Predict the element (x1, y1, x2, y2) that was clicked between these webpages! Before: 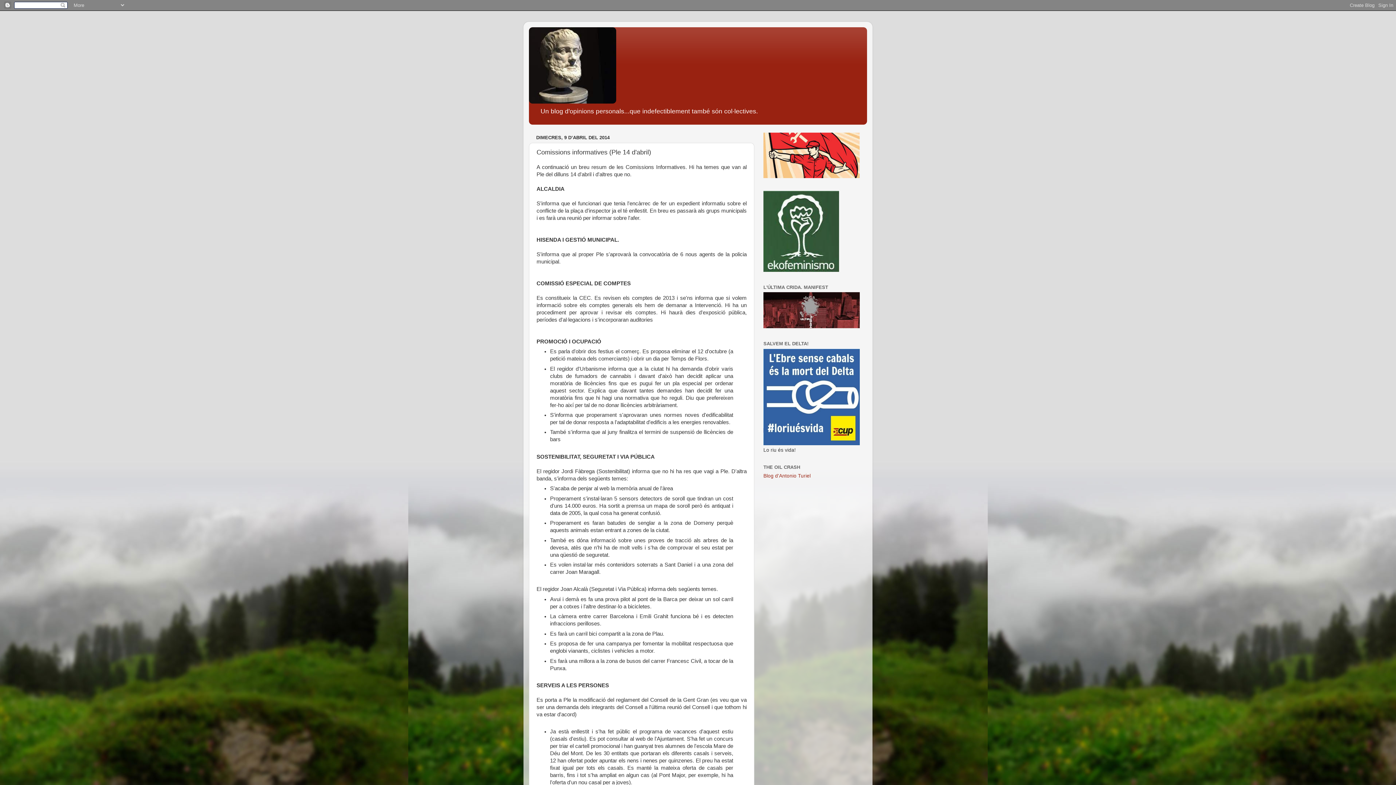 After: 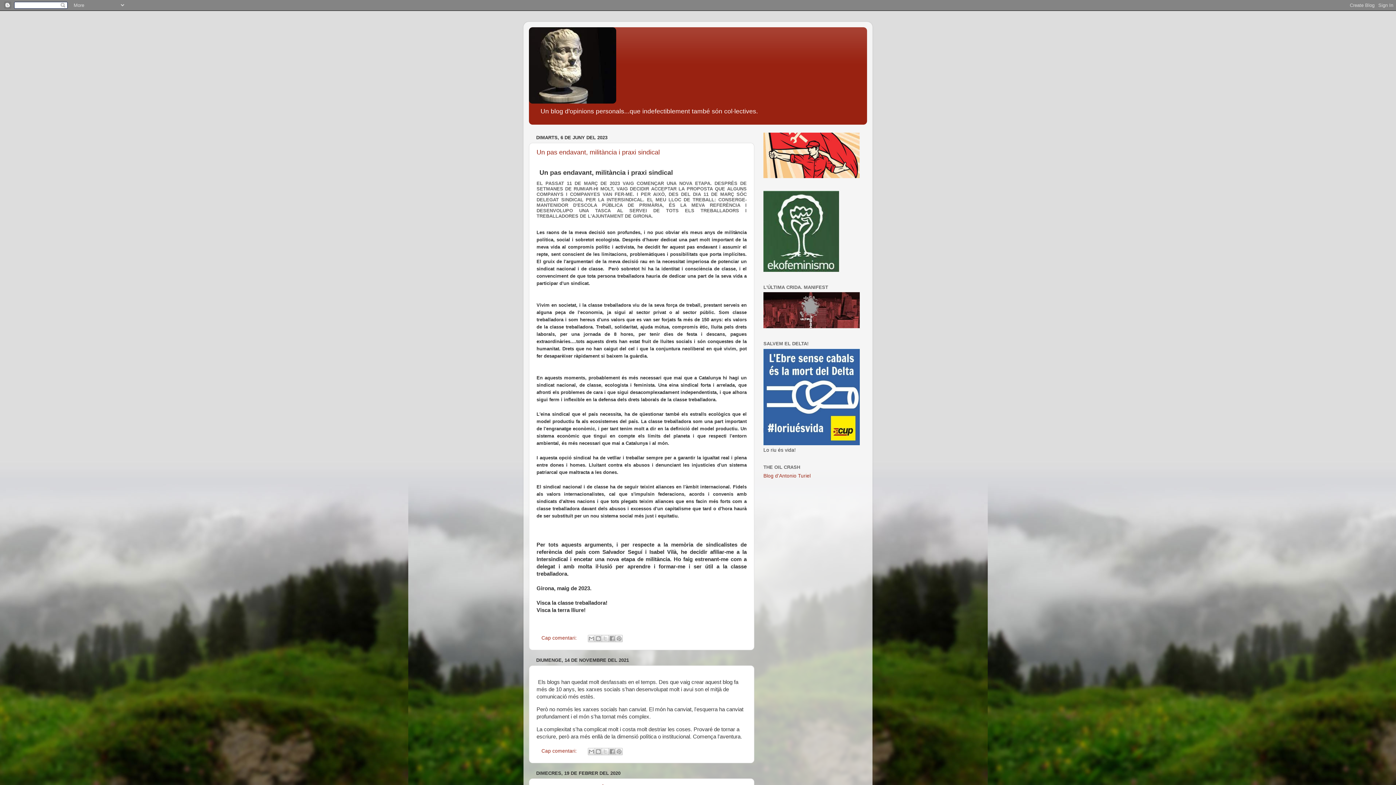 Action: bbox: (529, 27, 867, 103)